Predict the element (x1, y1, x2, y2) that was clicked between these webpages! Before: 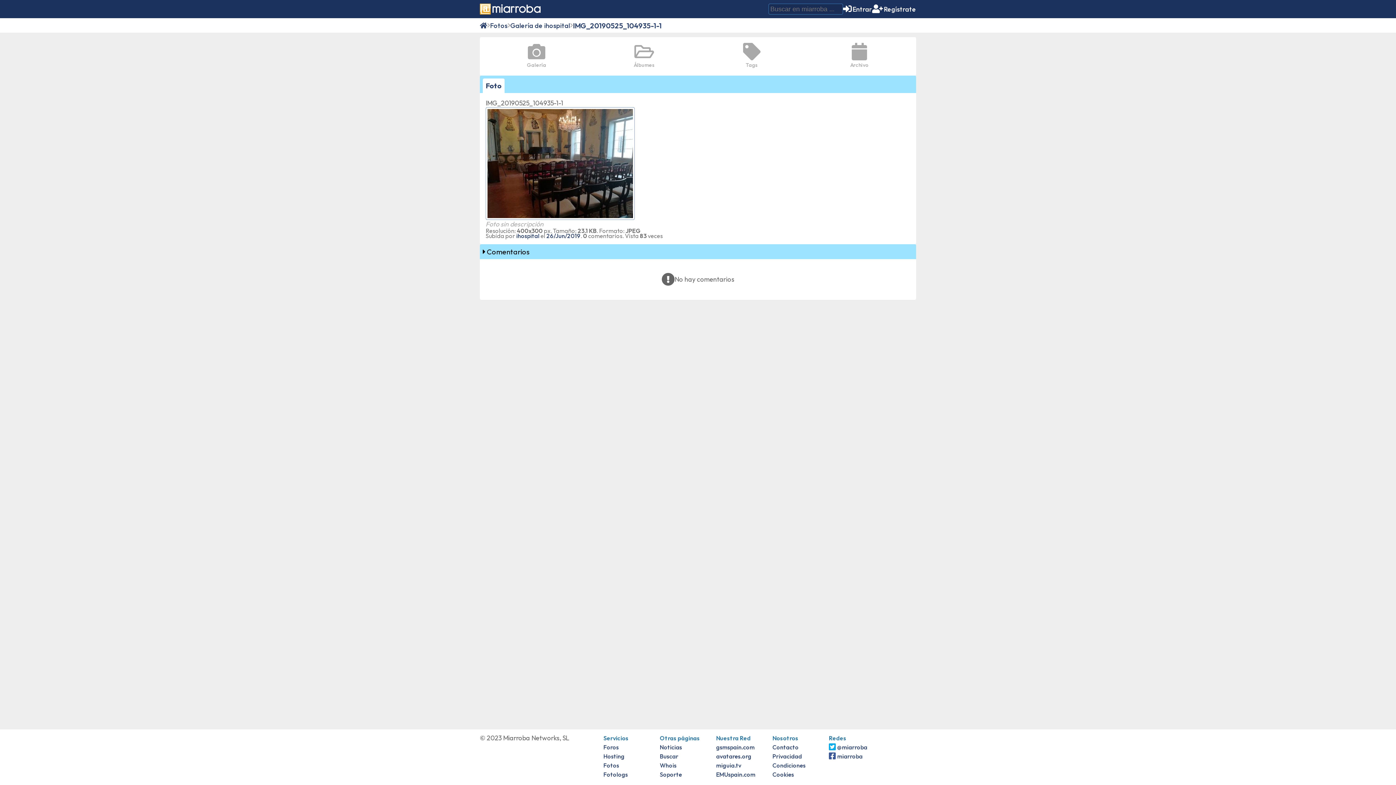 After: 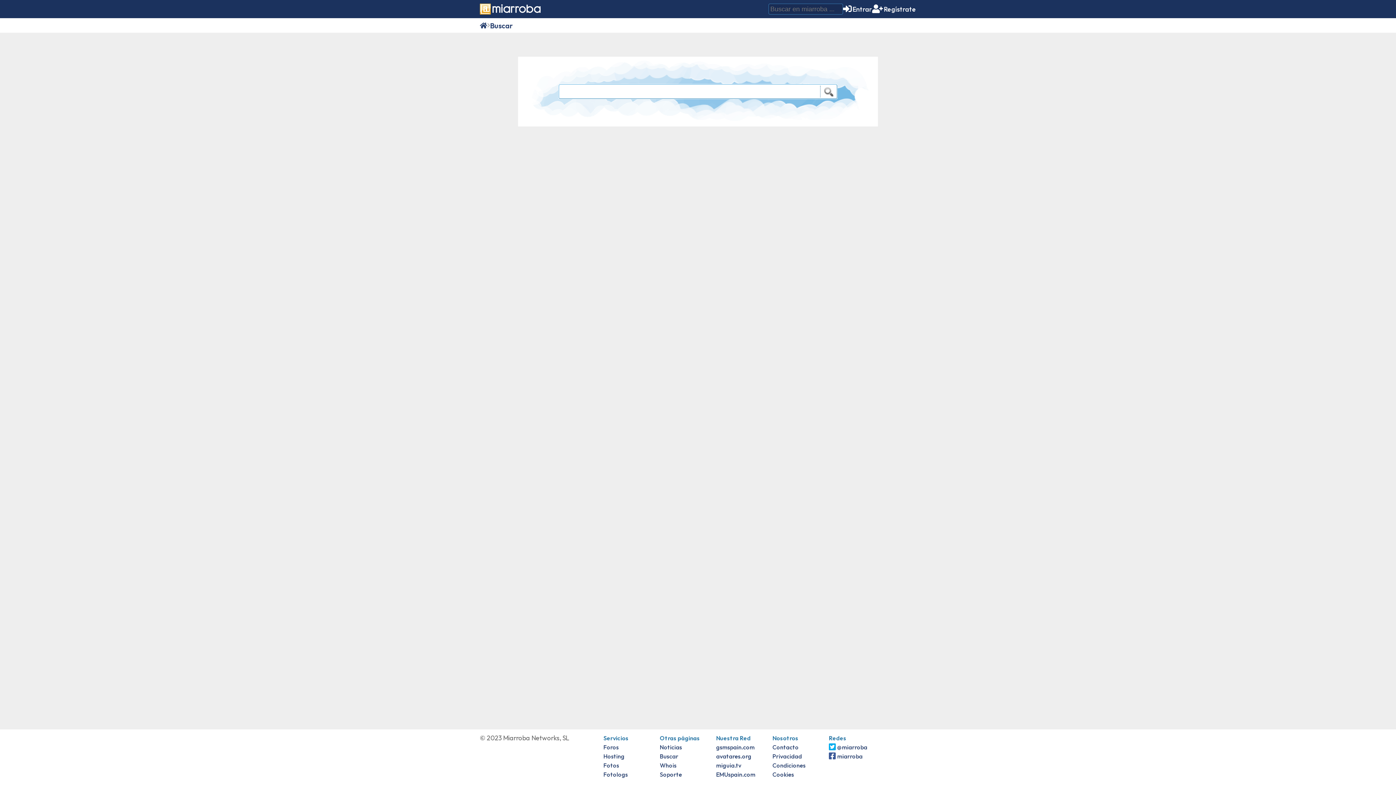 Action: bbox: (660, 753, 678, 760) label: Buscar